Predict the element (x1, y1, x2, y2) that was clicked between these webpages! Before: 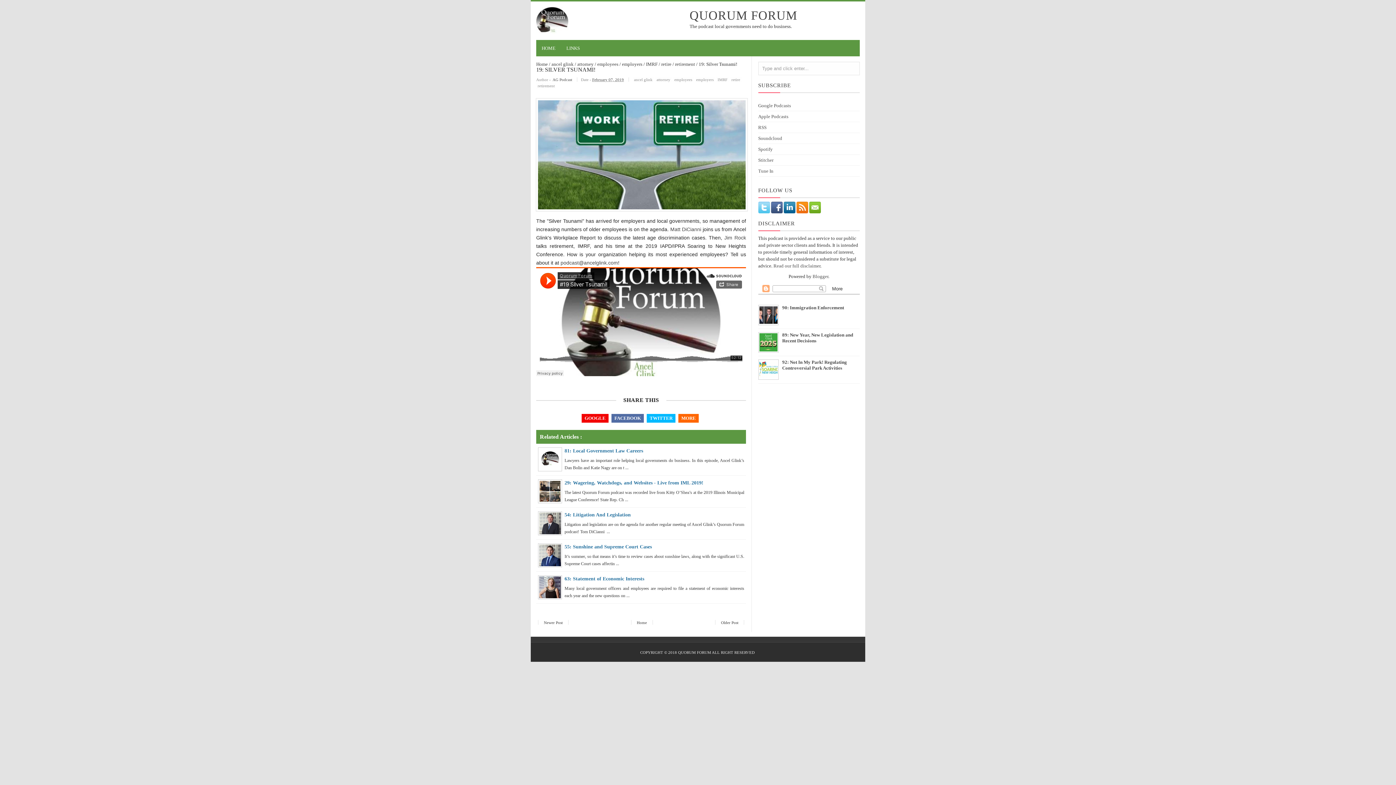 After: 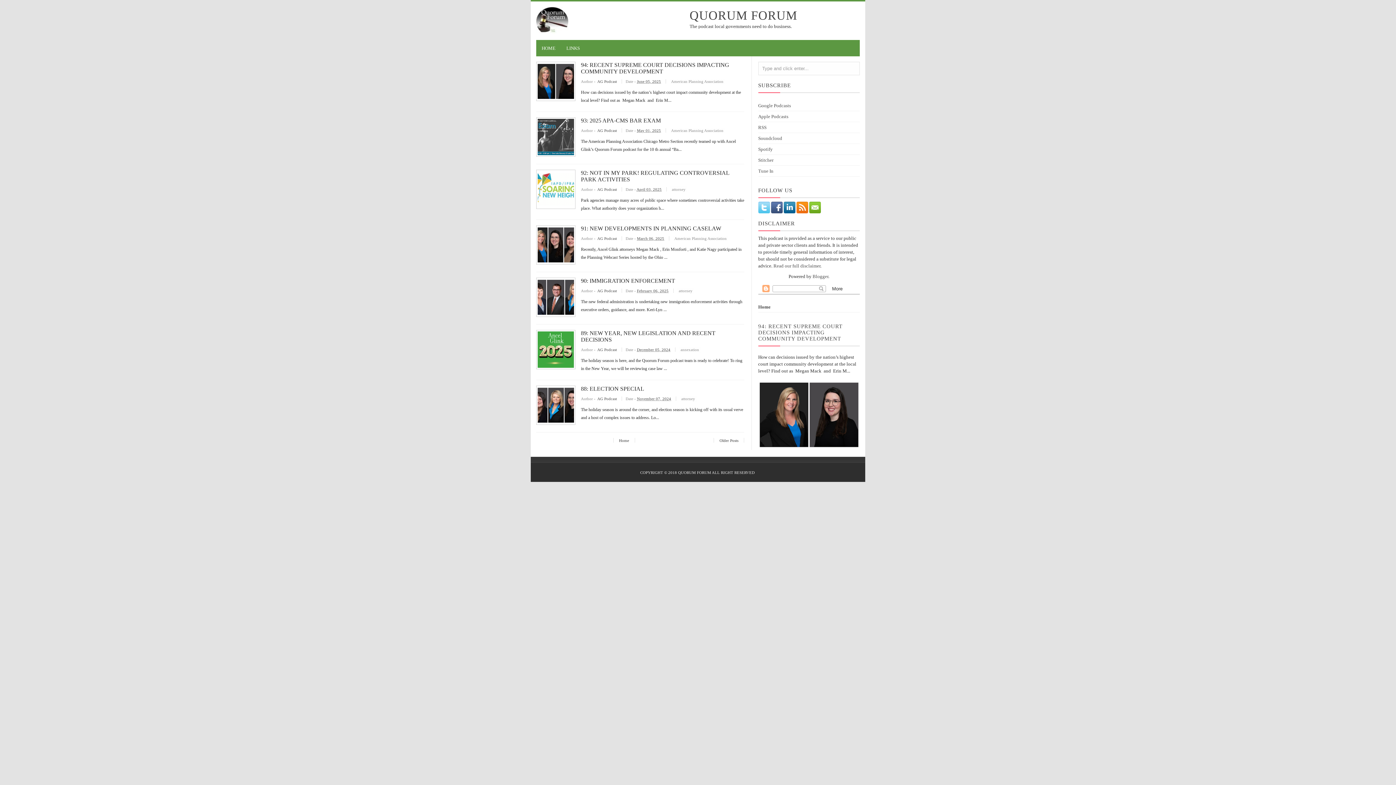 Action: bbox: (536, 61, 548, 66) label: Home